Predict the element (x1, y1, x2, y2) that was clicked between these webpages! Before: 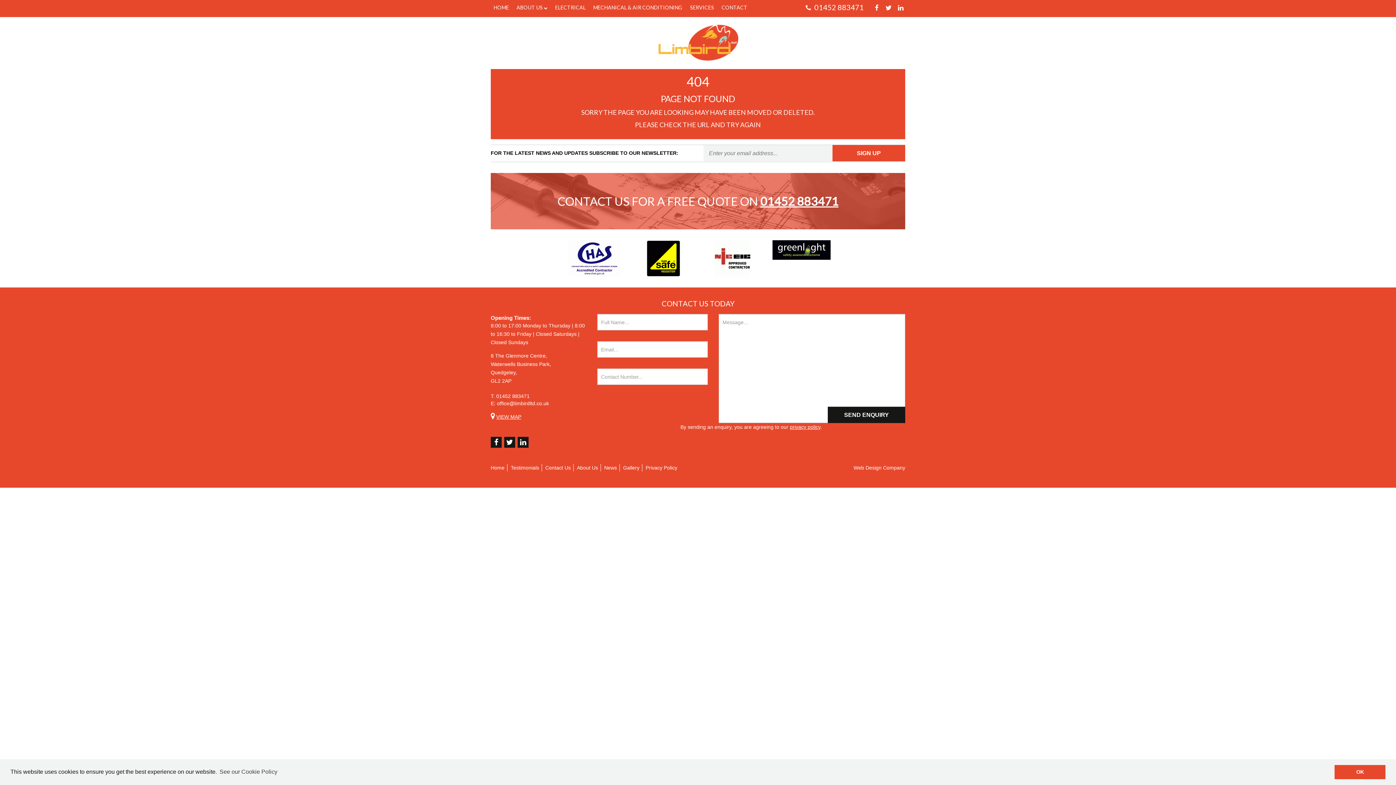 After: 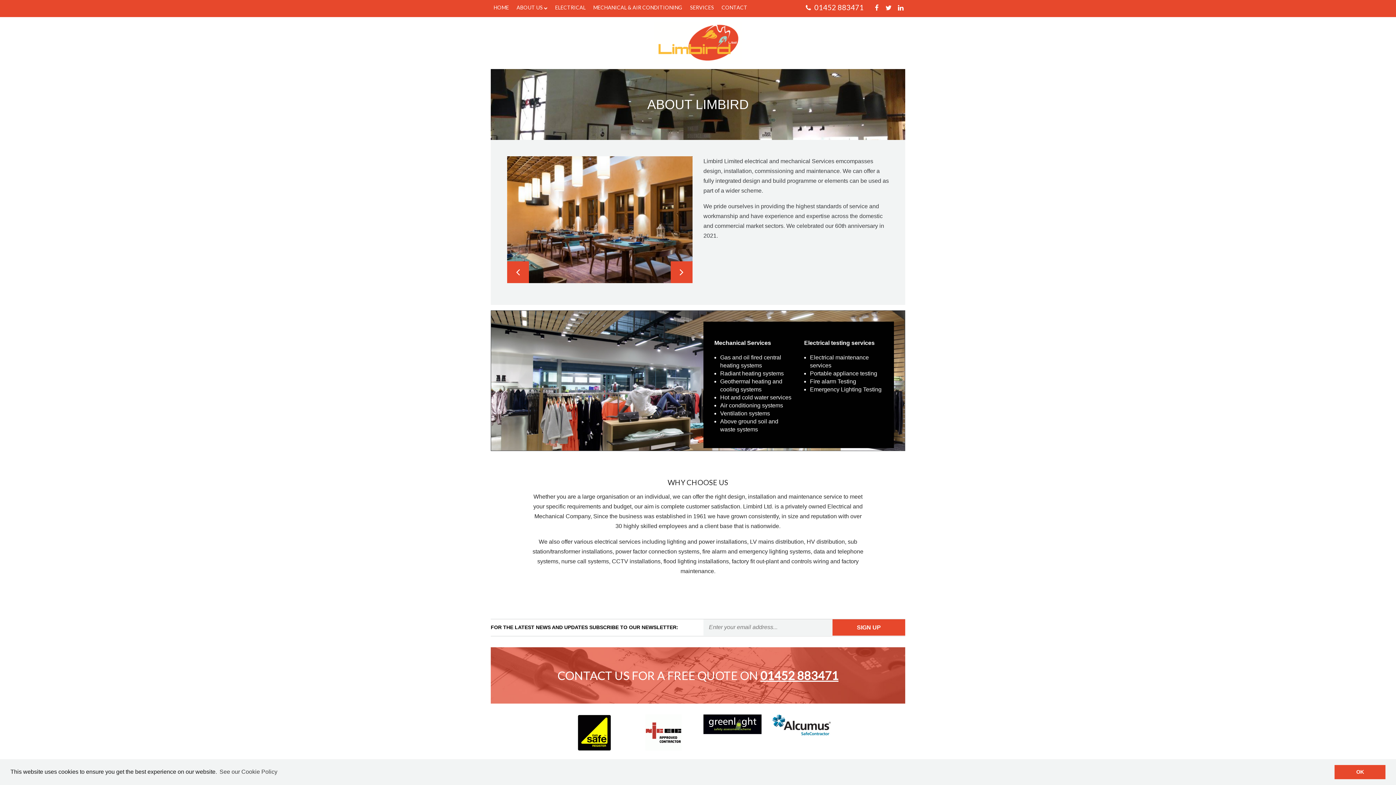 Action: bbox: (577, 464, 601, 471) label: About Us